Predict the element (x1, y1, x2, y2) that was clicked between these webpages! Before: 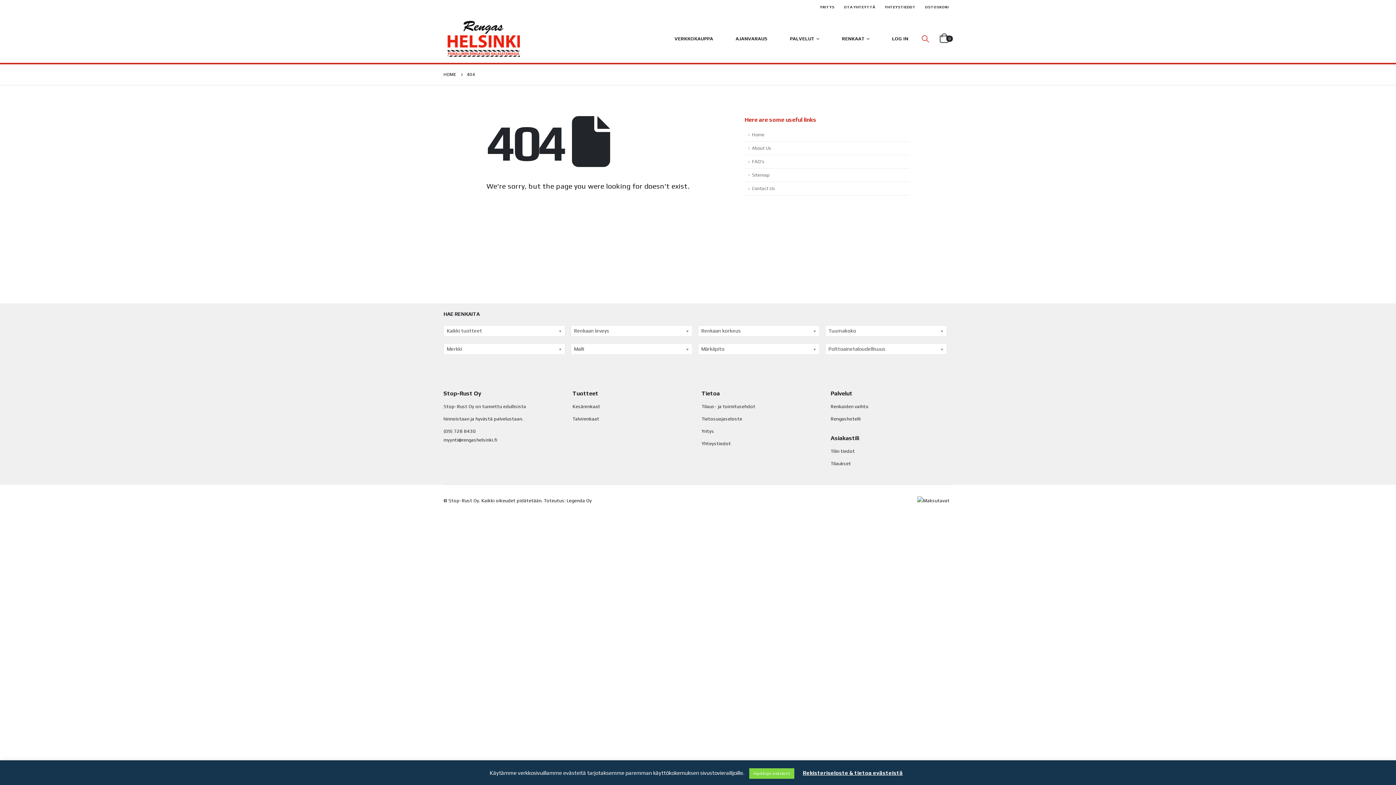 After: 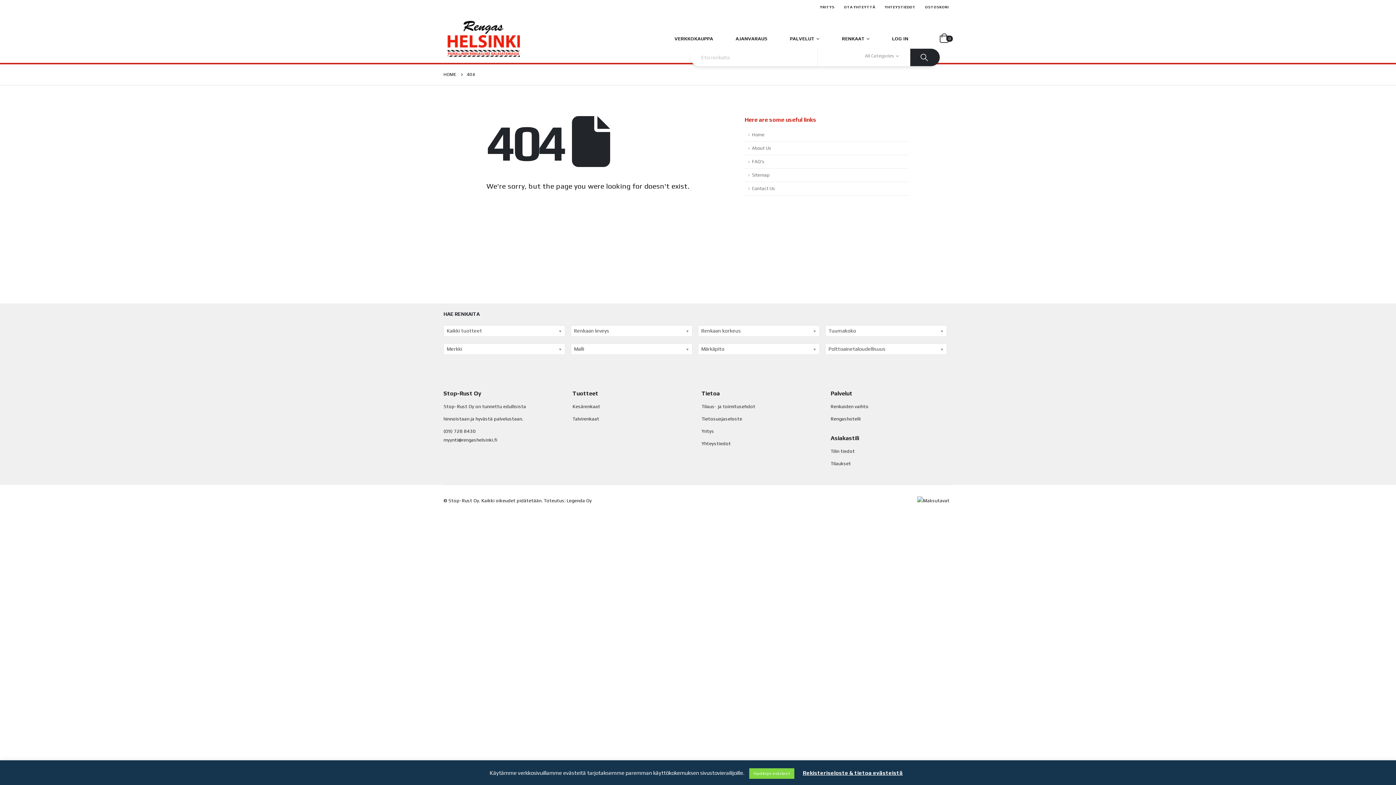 Action: bbox: (921, 31, 930, 45) label: Search Toggle